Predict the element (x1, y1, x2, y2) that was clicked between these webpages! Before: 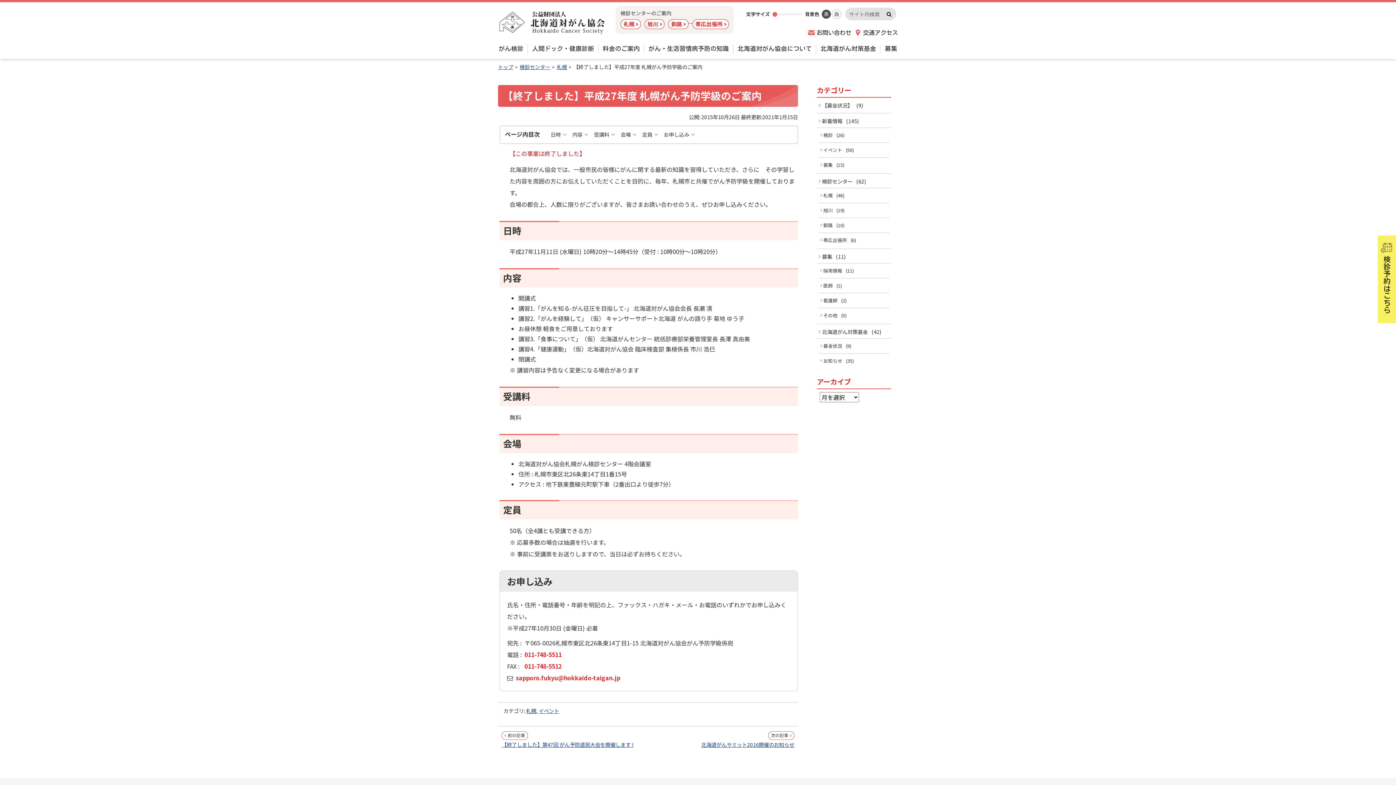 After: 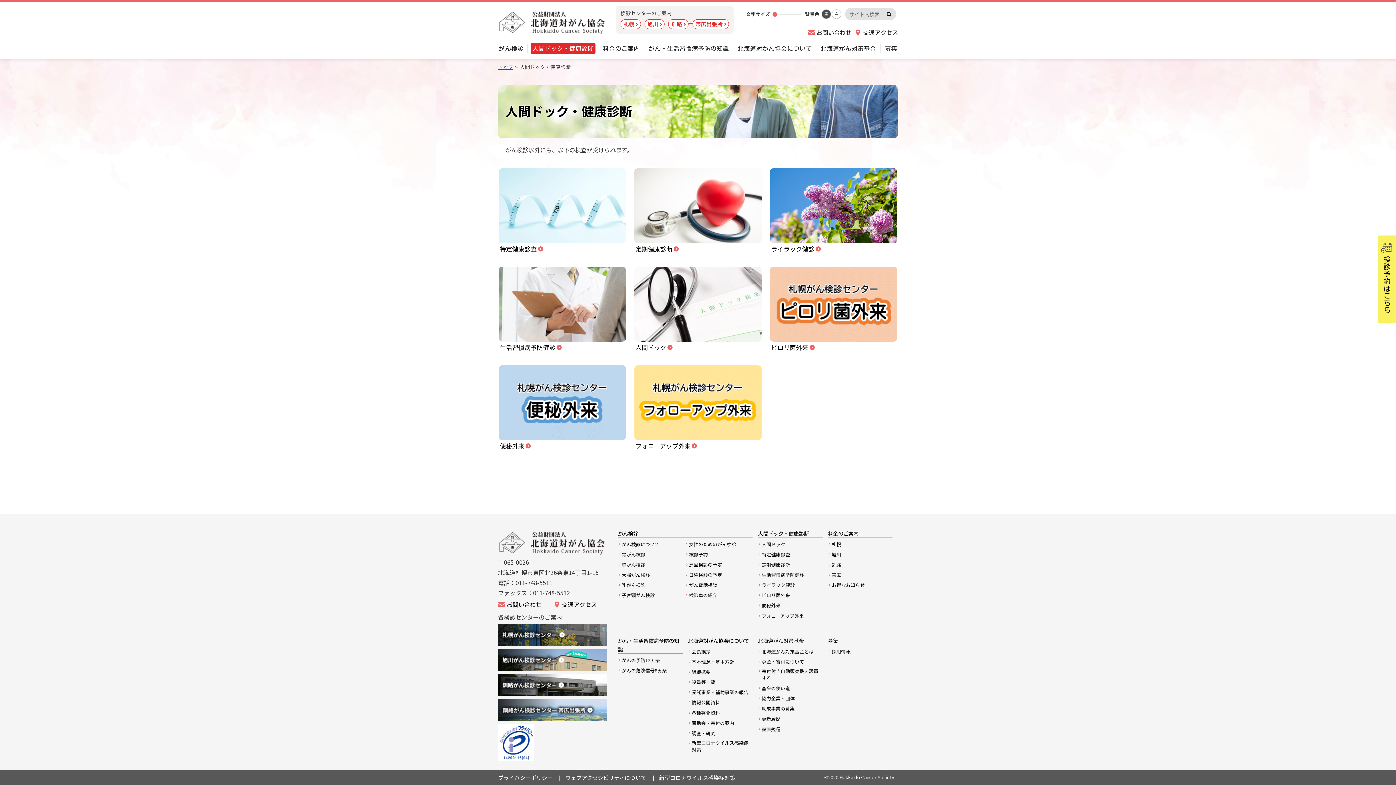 Action: label: 人間ドック・健康診断 bbox: (530, 43, 595, 53)